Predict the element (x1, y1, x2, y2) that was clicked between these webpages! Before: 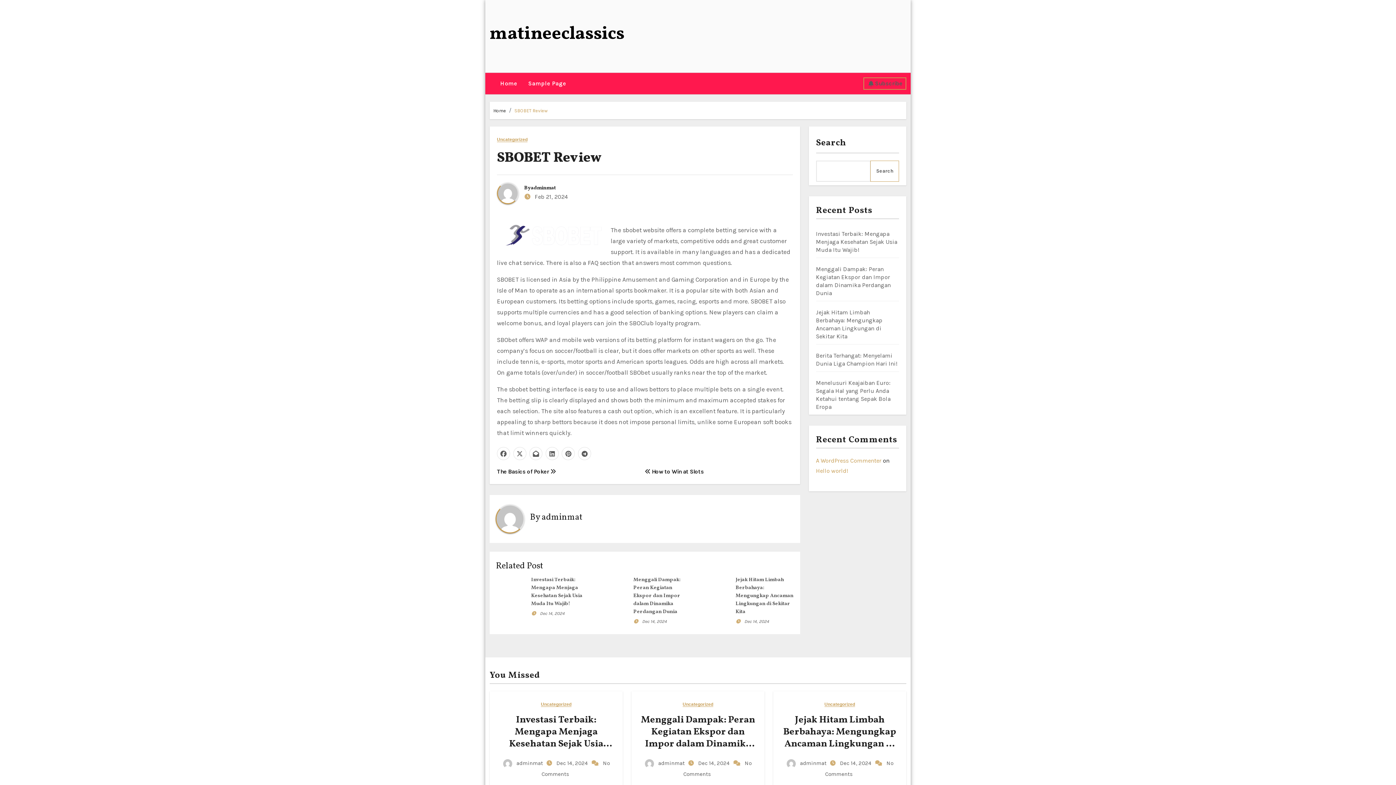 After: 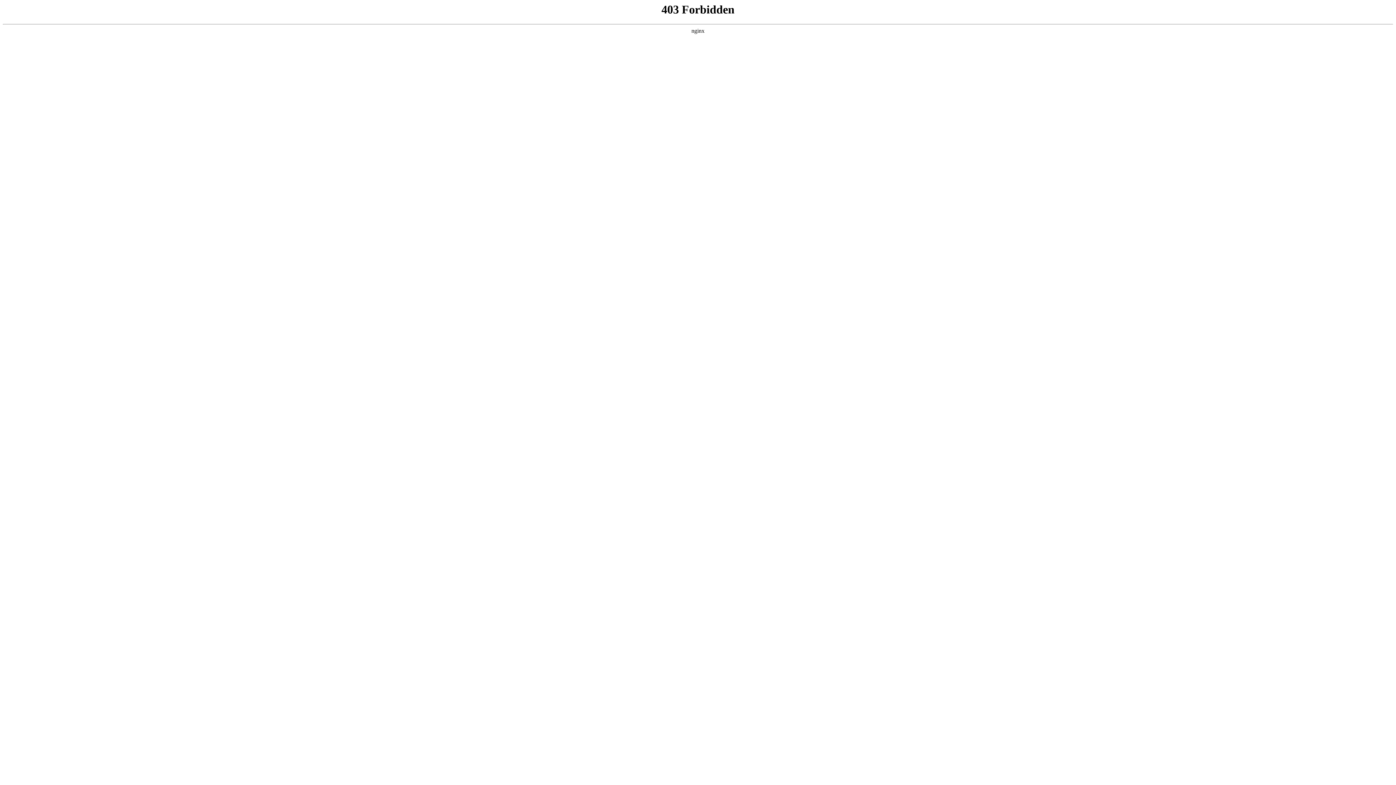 Action: bbox: (816, 457, 881, 464) label: A WordPress Commenter